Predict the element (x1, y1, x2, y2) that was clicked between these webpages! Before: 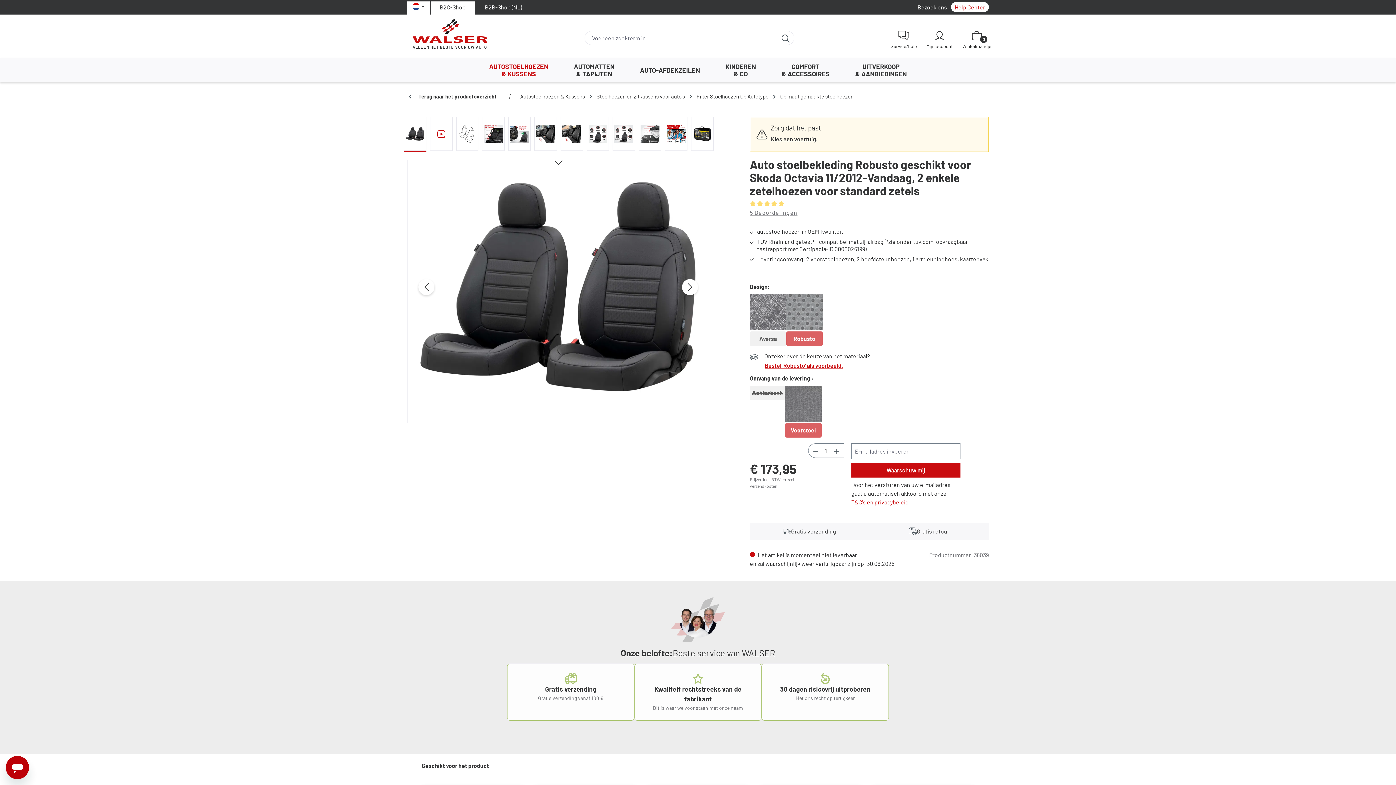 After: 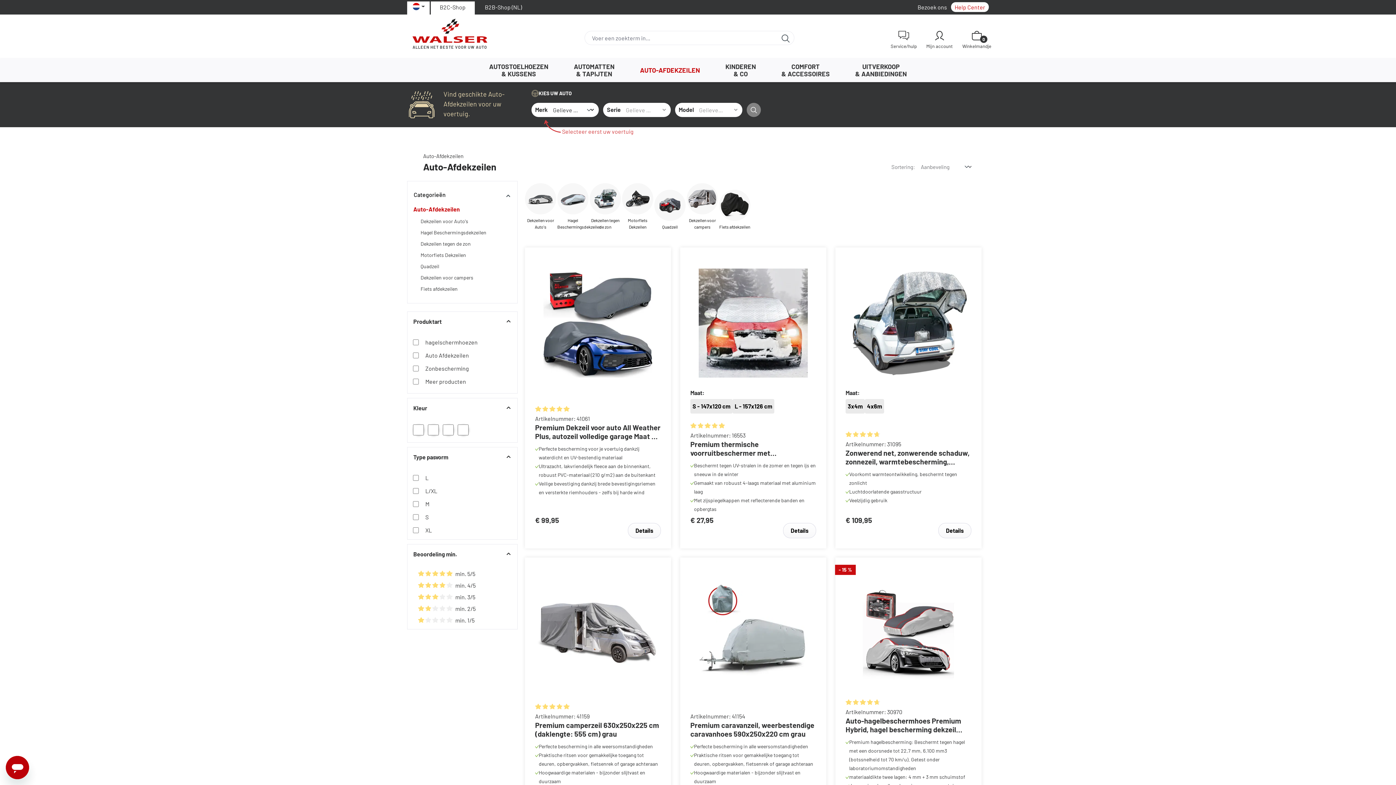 Action: bbox: (627, 58, 712, 82) label: AUTO-AFDEKZEILEN